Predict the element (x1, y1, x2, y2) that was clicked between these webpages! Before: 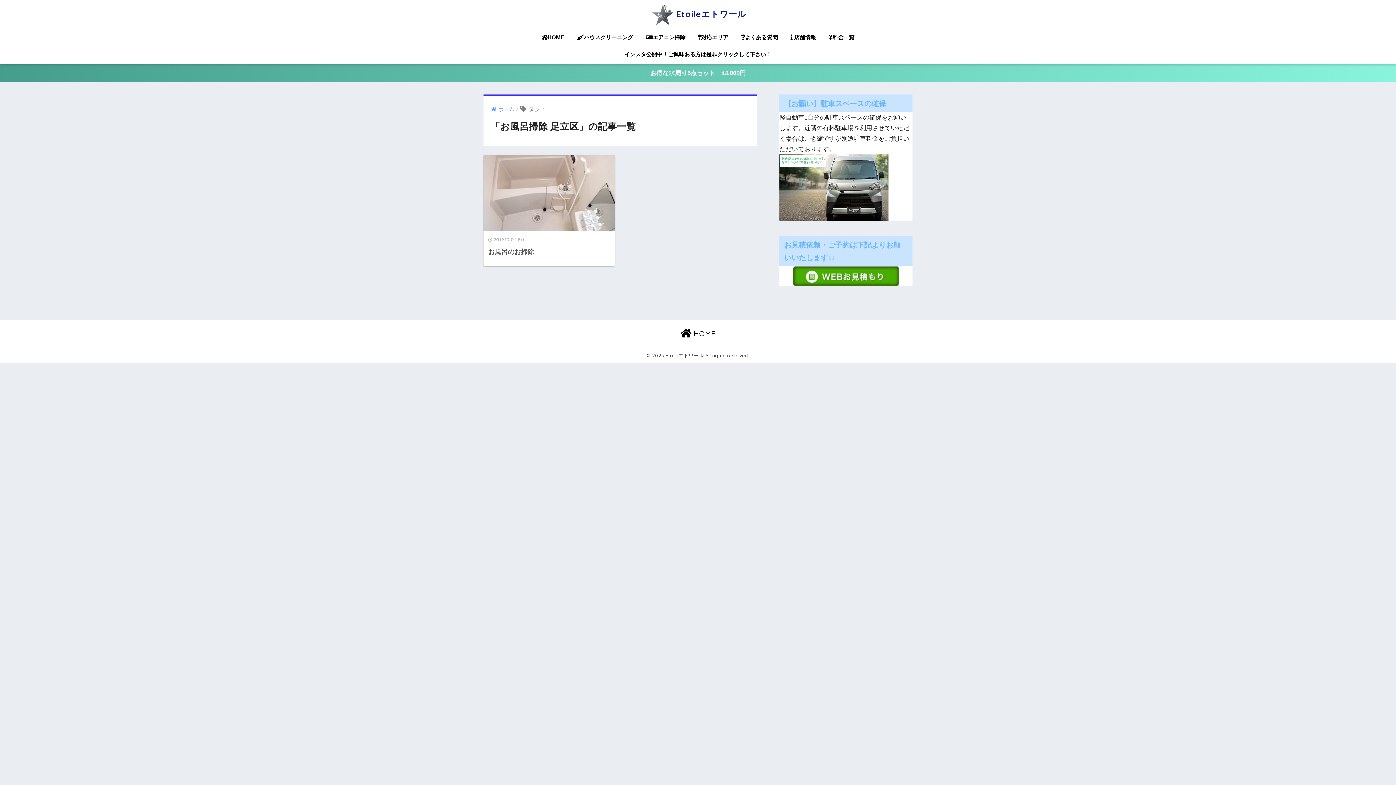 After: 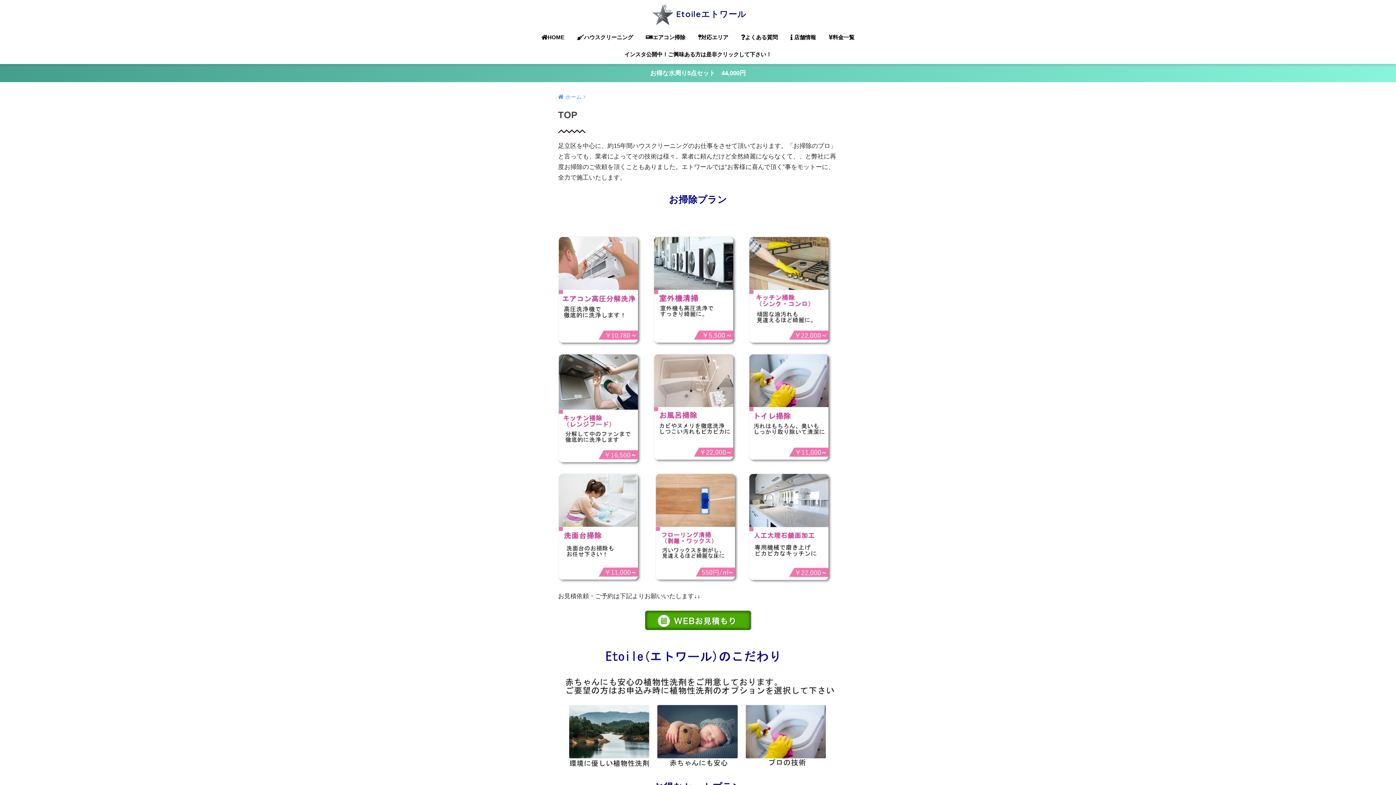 Action: bbox: (649, 8, 746, 19) label: Etoileエトワール